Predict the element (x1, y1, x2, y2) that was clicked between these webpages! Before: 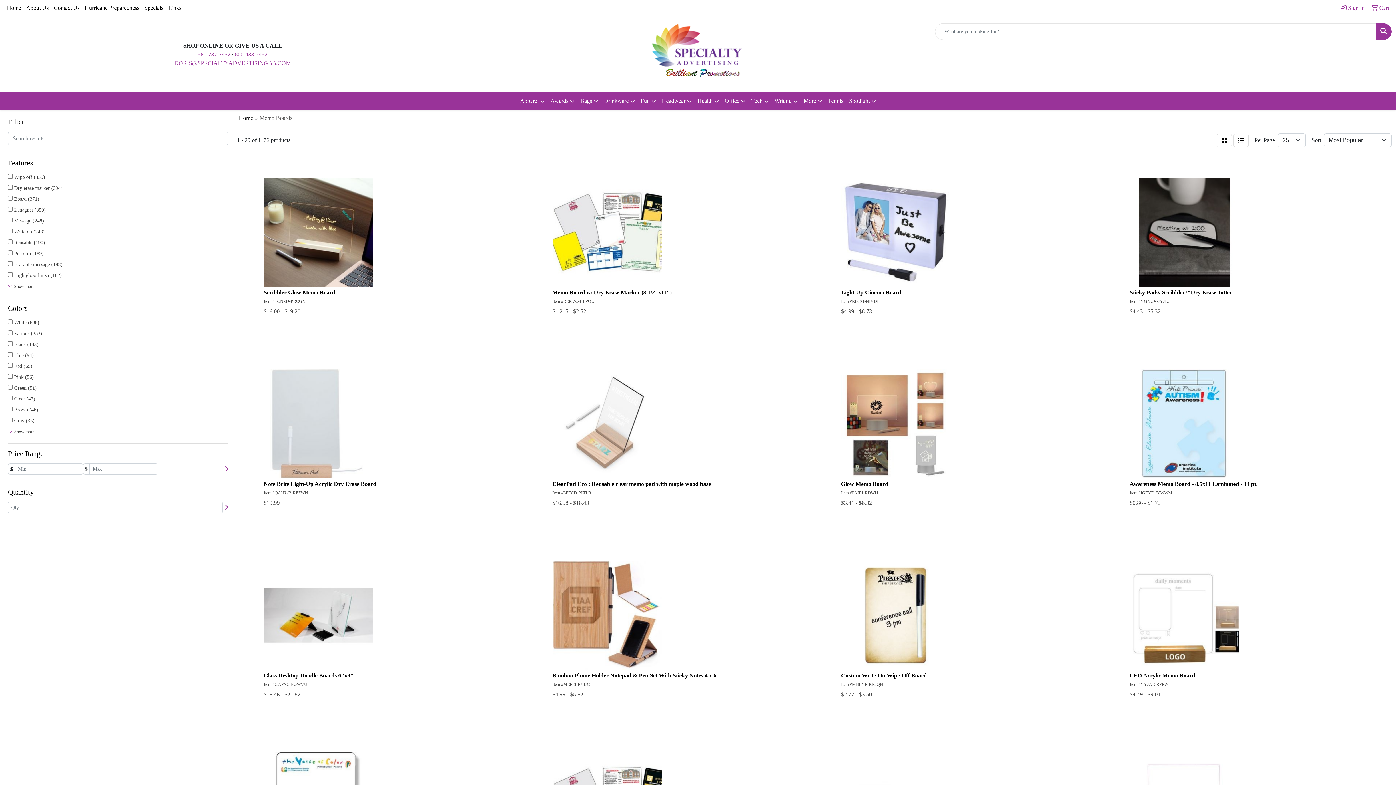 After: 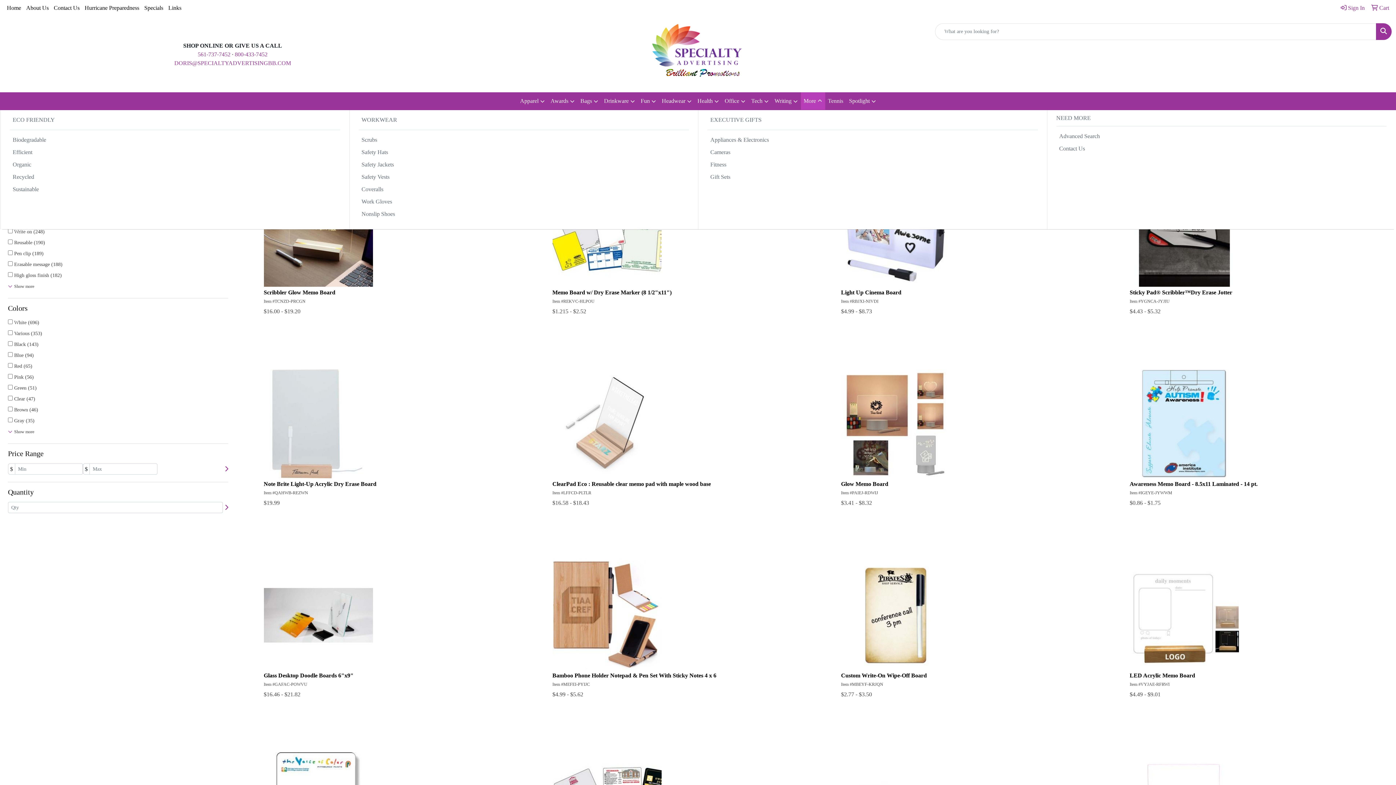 Action: label: More bbox: (800, 92, 825, 110)